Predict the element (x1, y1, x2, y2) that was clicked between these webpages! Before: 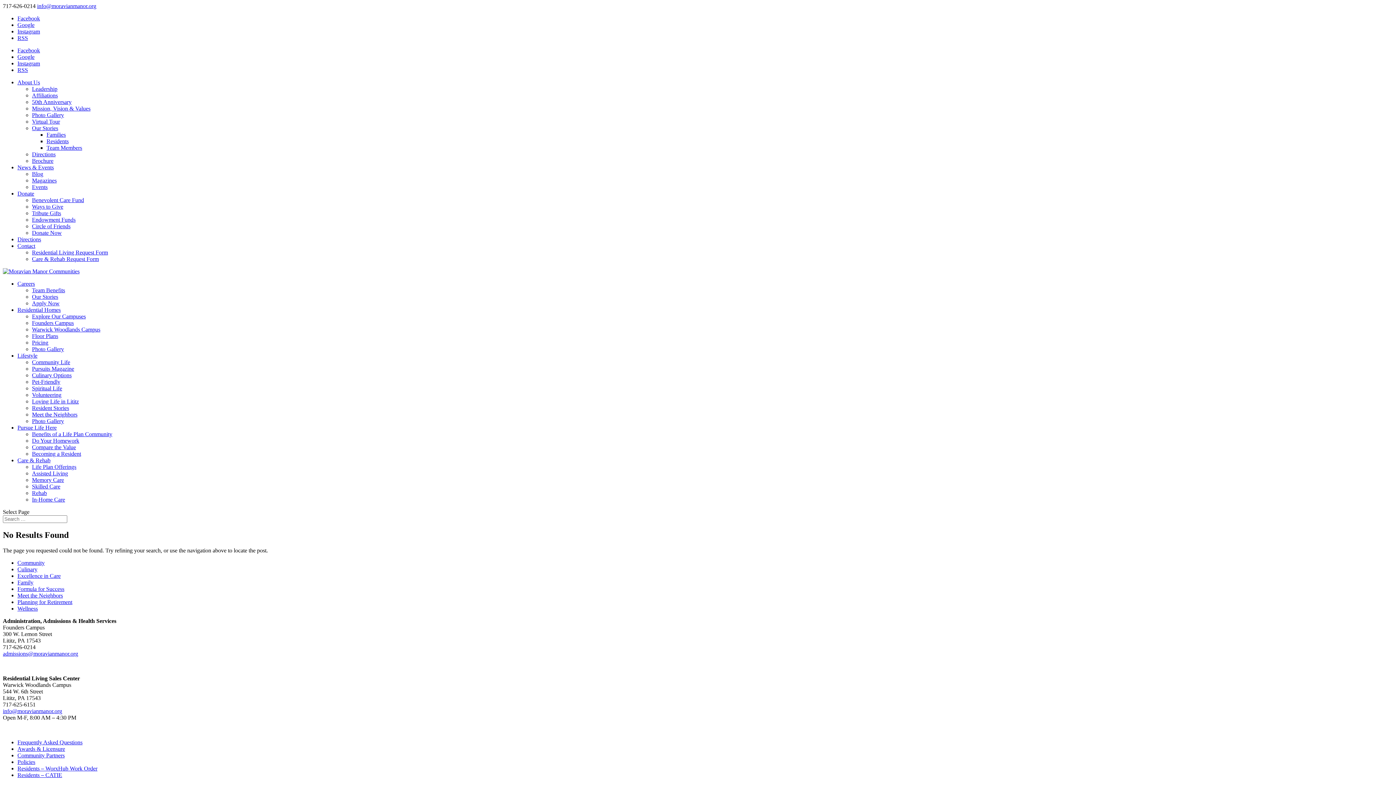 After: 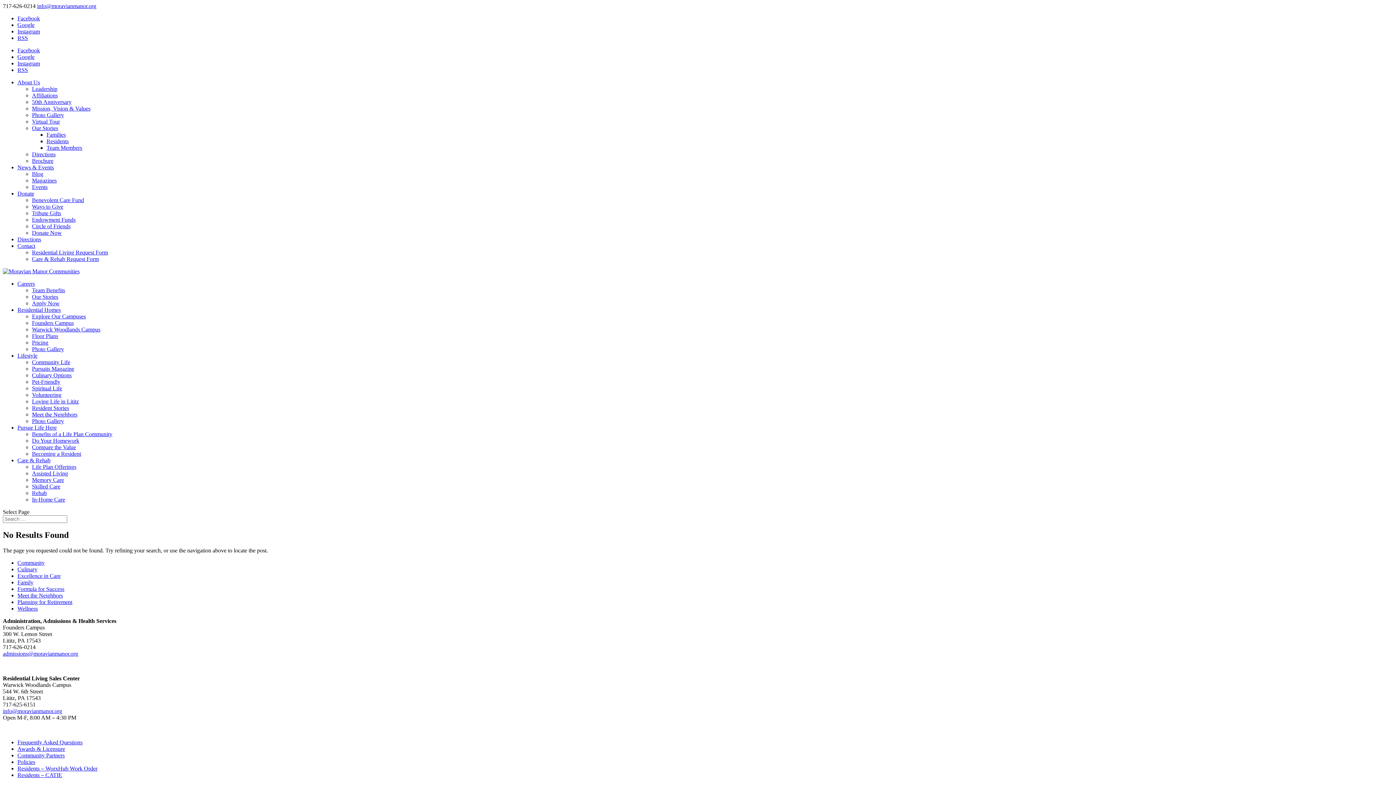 Action: label: info@moravianmanor.org bbox: (37, 2, 96, 9)